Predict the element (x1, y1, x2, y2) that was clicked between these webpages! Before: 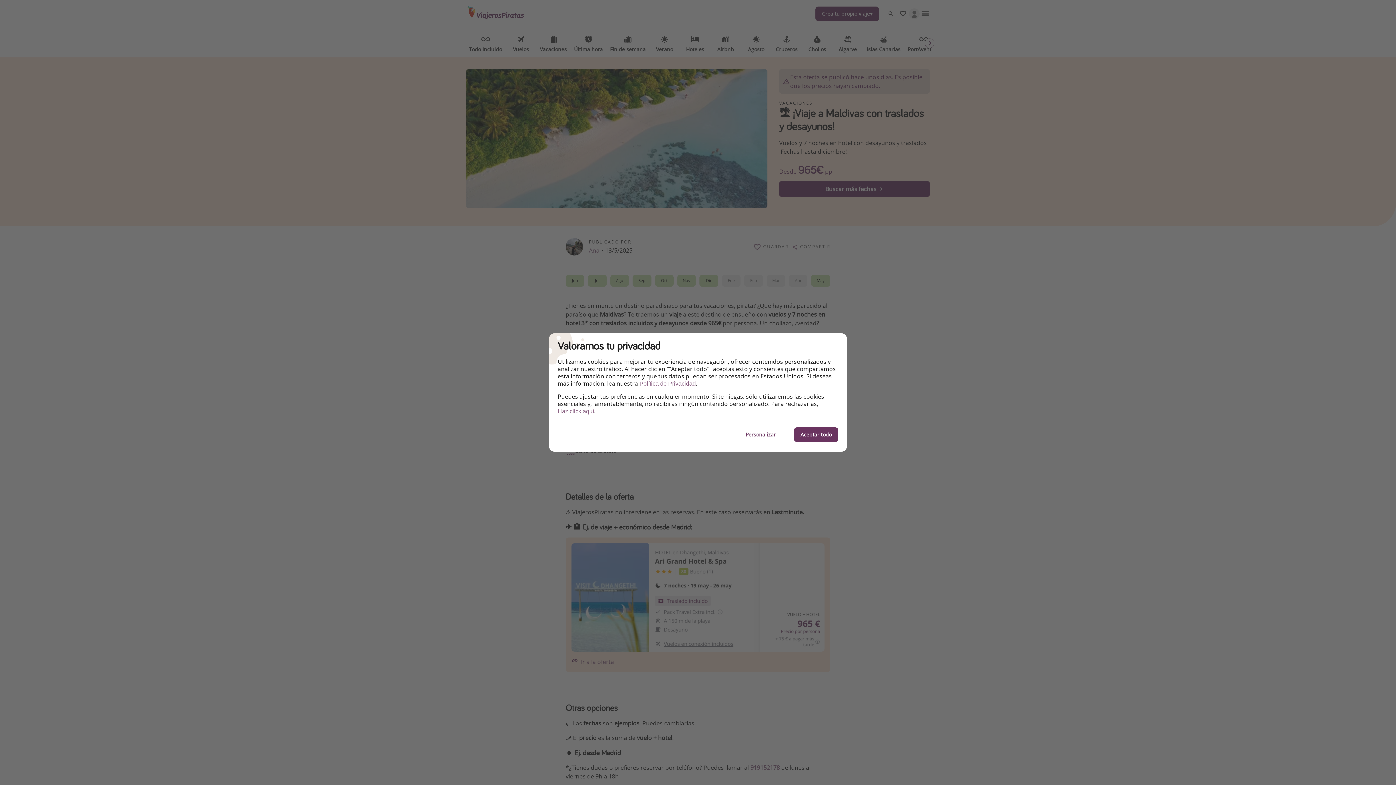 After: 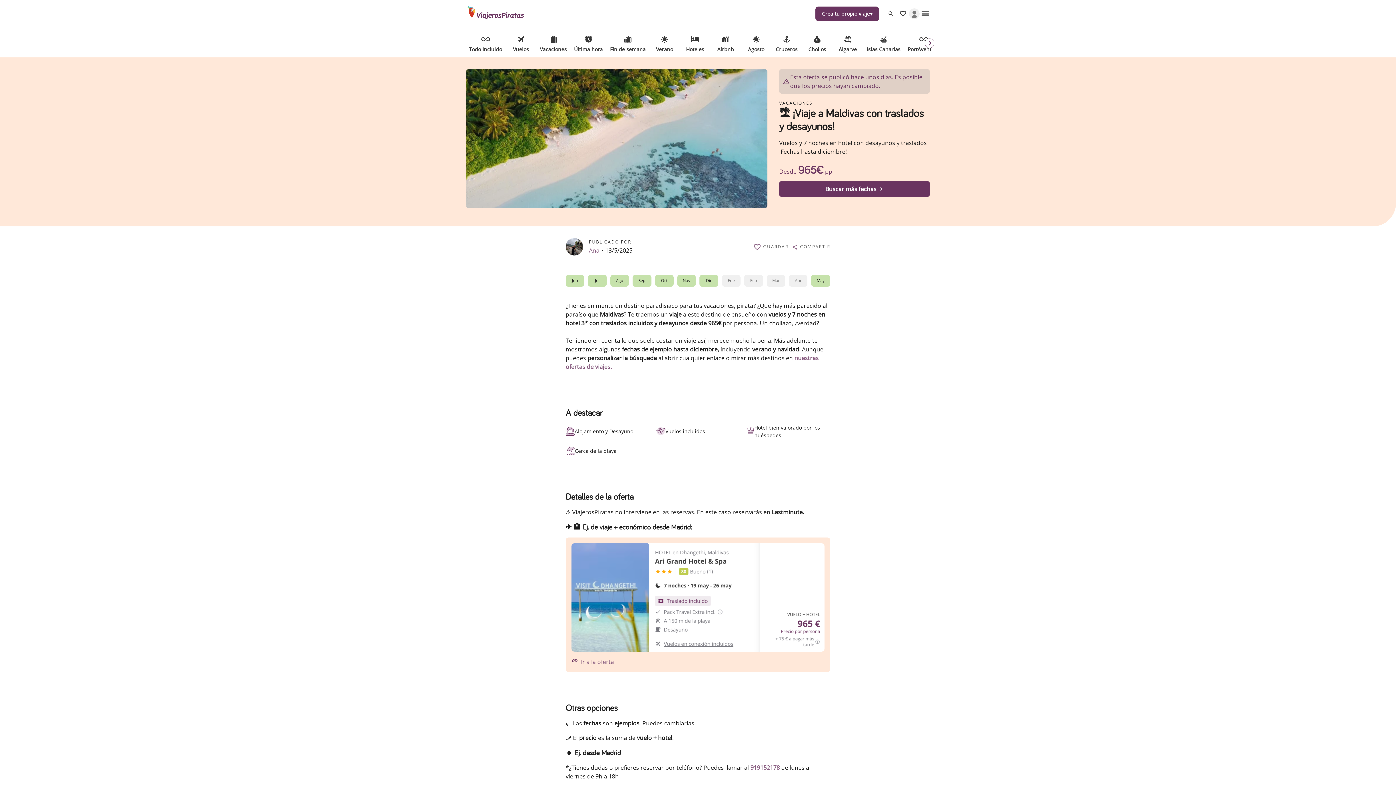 Action: label: Aceptar todo bbox: (794, 427, 838, 442)